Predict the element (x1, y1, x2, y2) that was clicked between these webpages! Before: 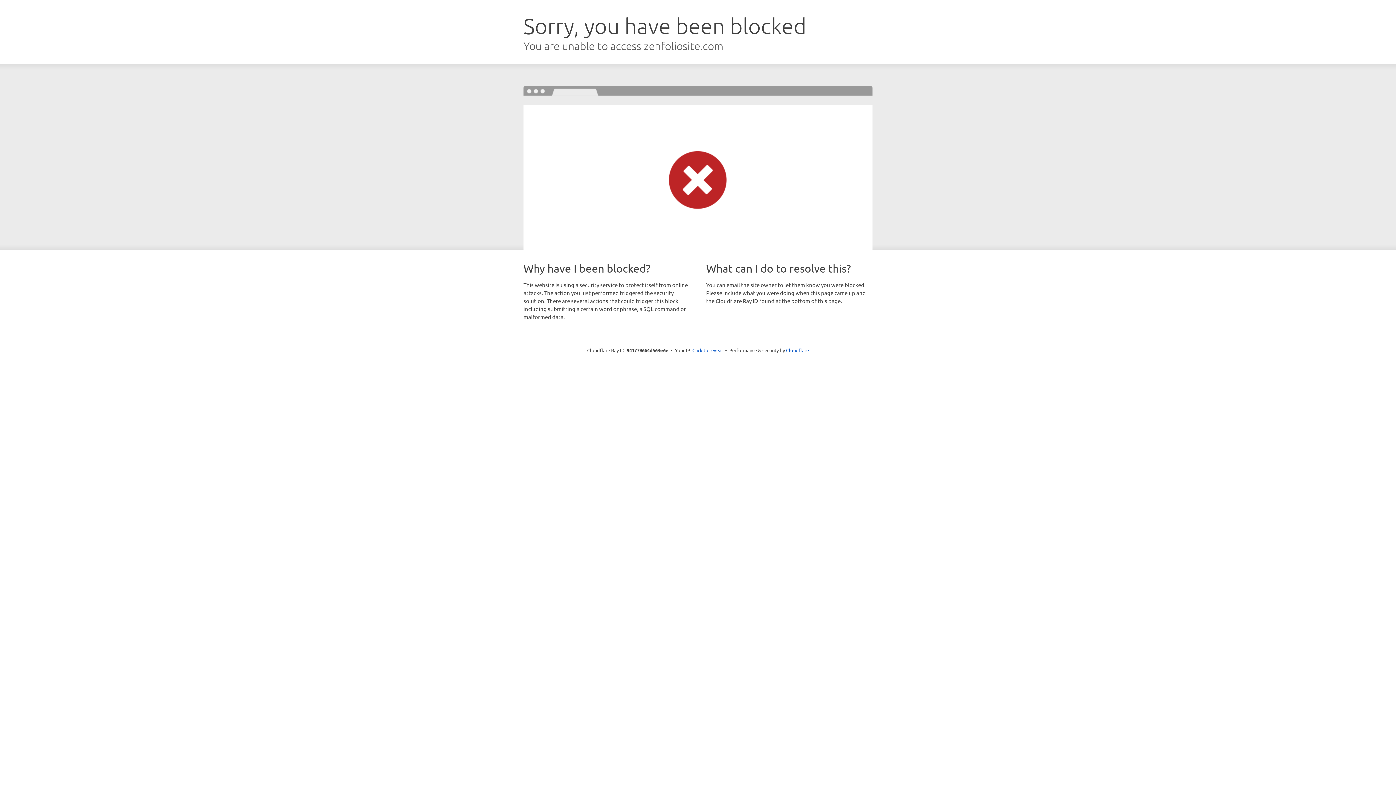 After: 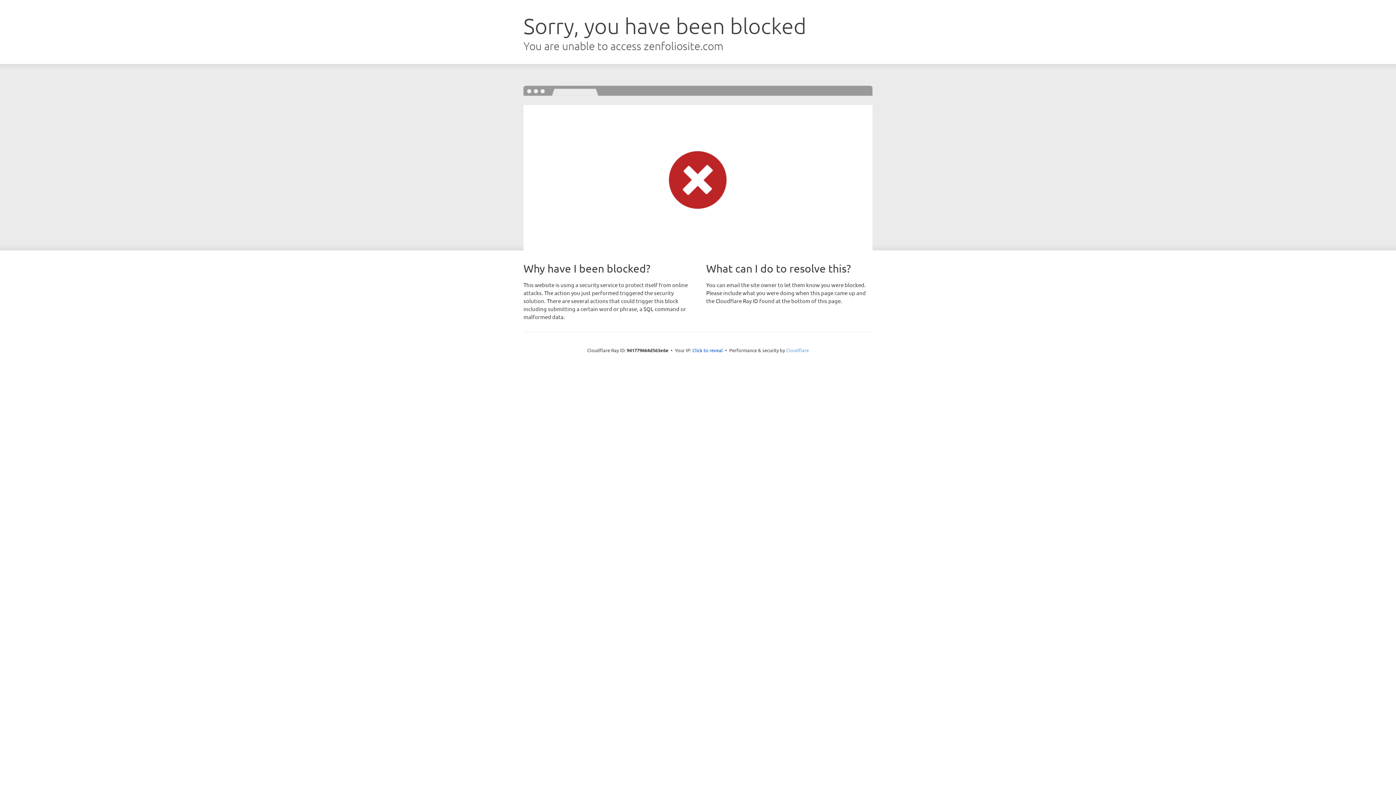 Action: label: Cloudflare bbox: (786, 347, 809, 353)